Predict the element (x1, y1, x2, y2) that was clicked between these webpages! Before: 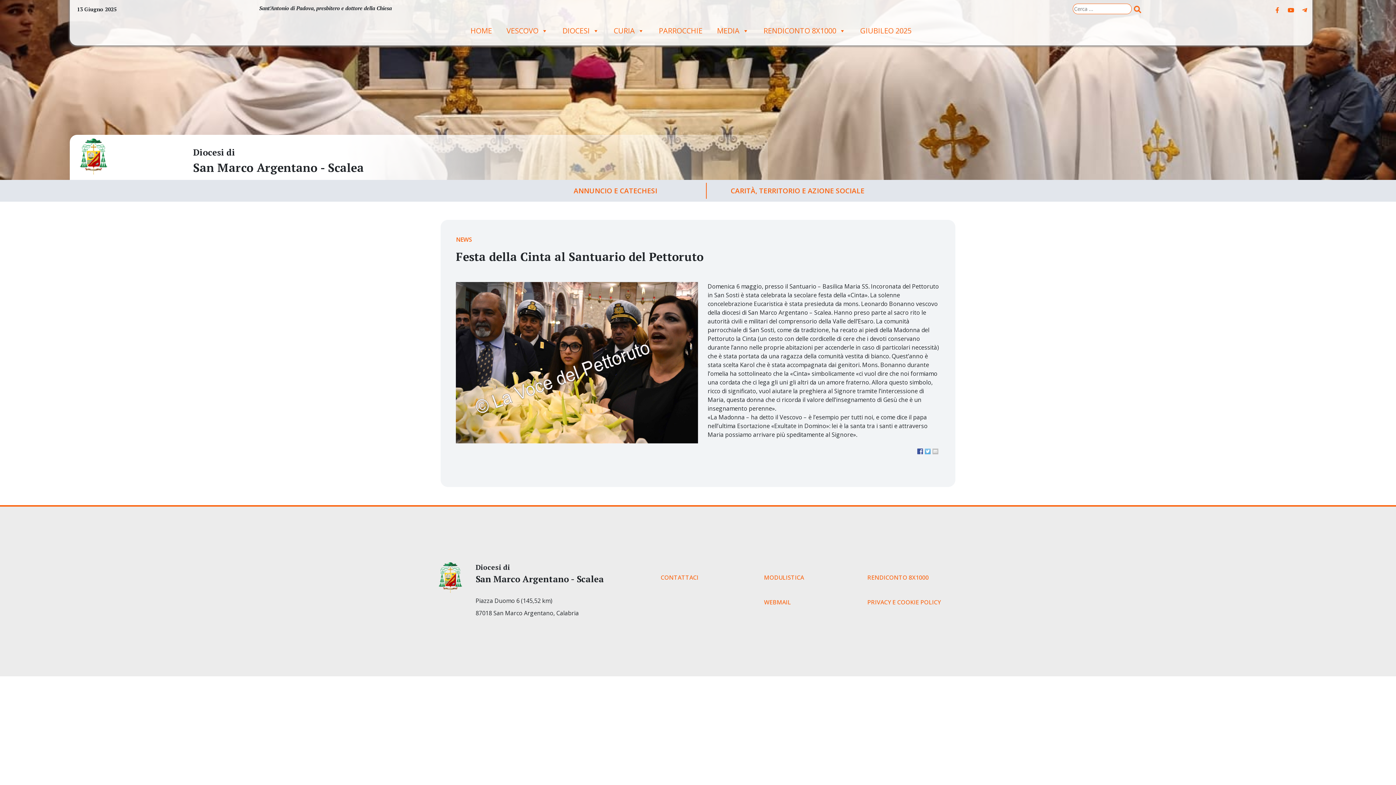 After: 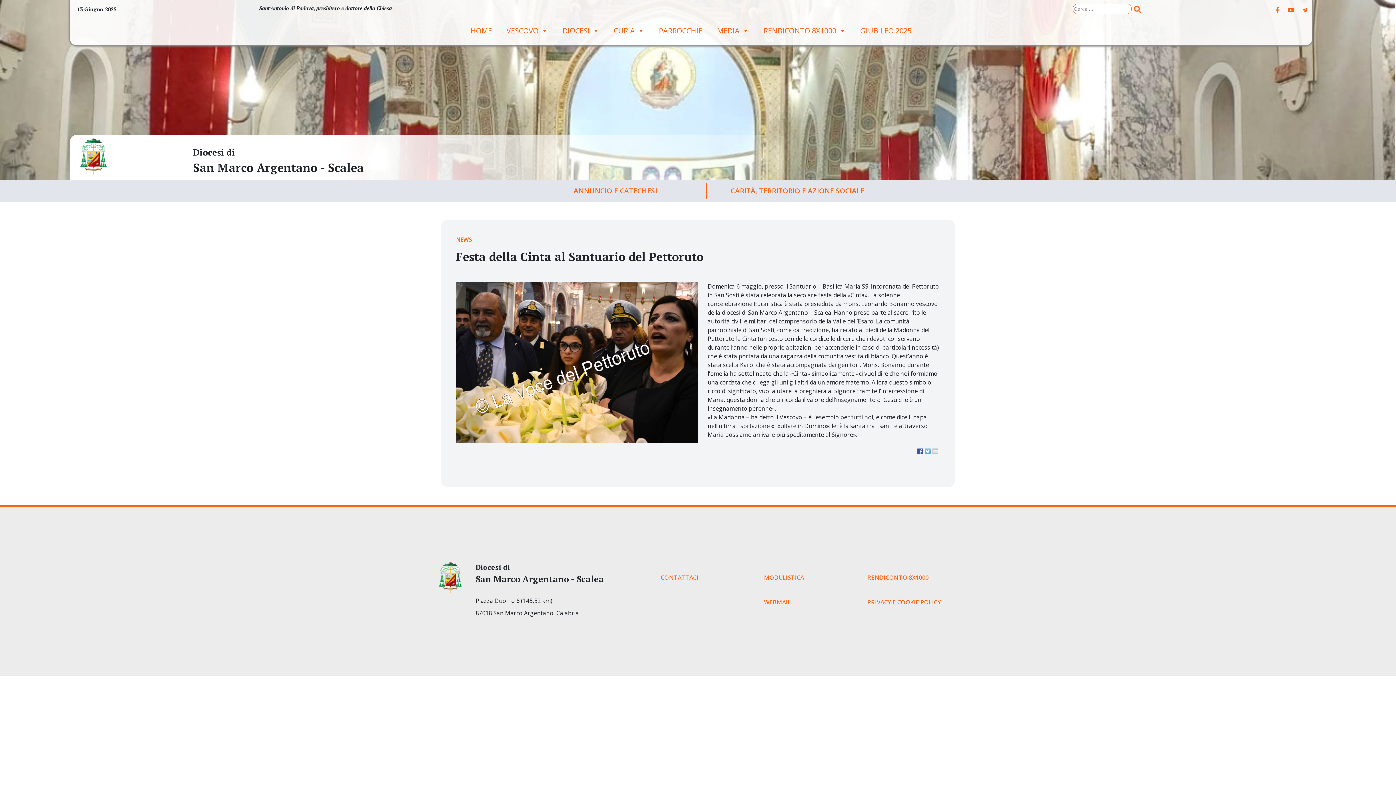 Action: bbox: (259, 4, 391, 11) label: Sant’Antonio di Padova, presbitero e dottore della Chiesa